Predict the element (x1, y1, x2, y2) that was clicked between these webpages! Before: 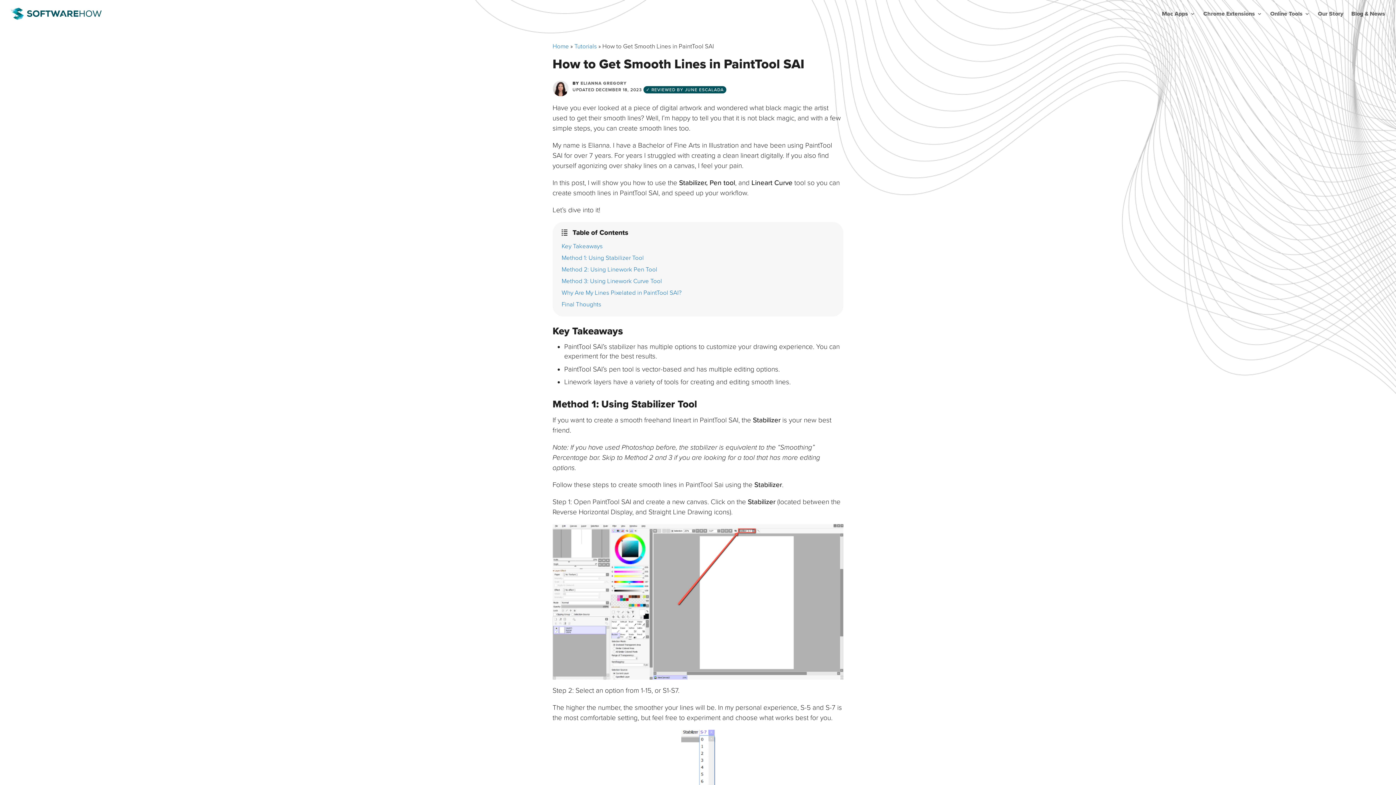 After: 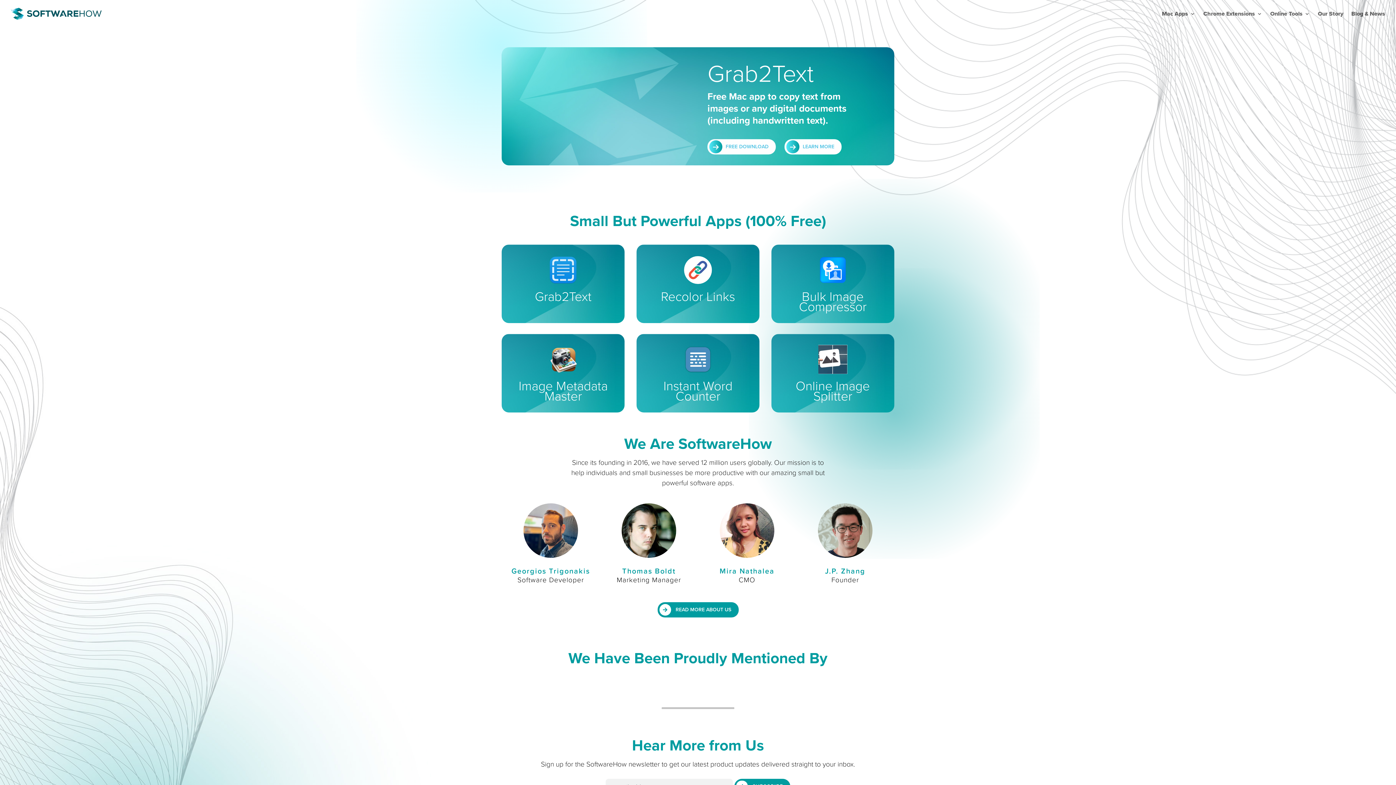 Action: bbox: (552, 42, 569, 50) label: Home